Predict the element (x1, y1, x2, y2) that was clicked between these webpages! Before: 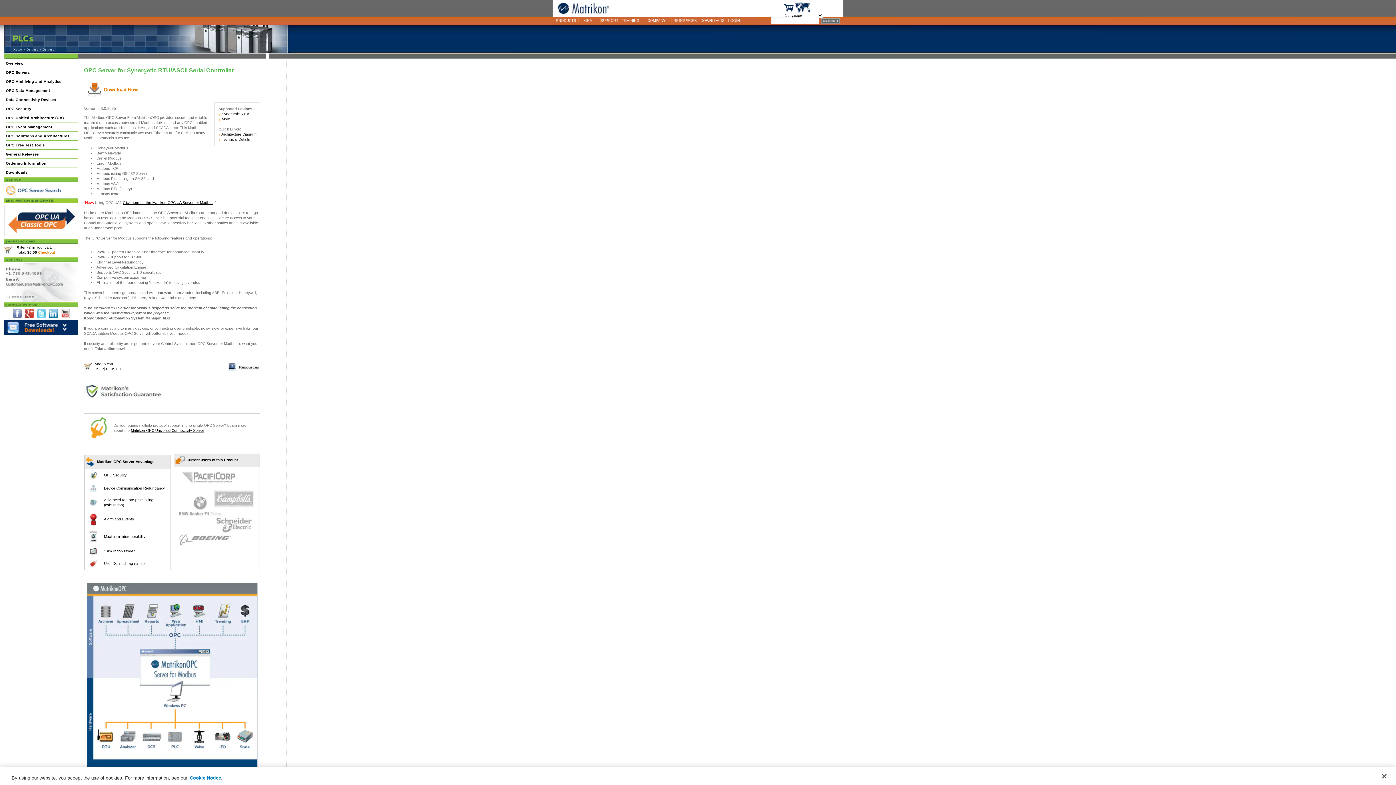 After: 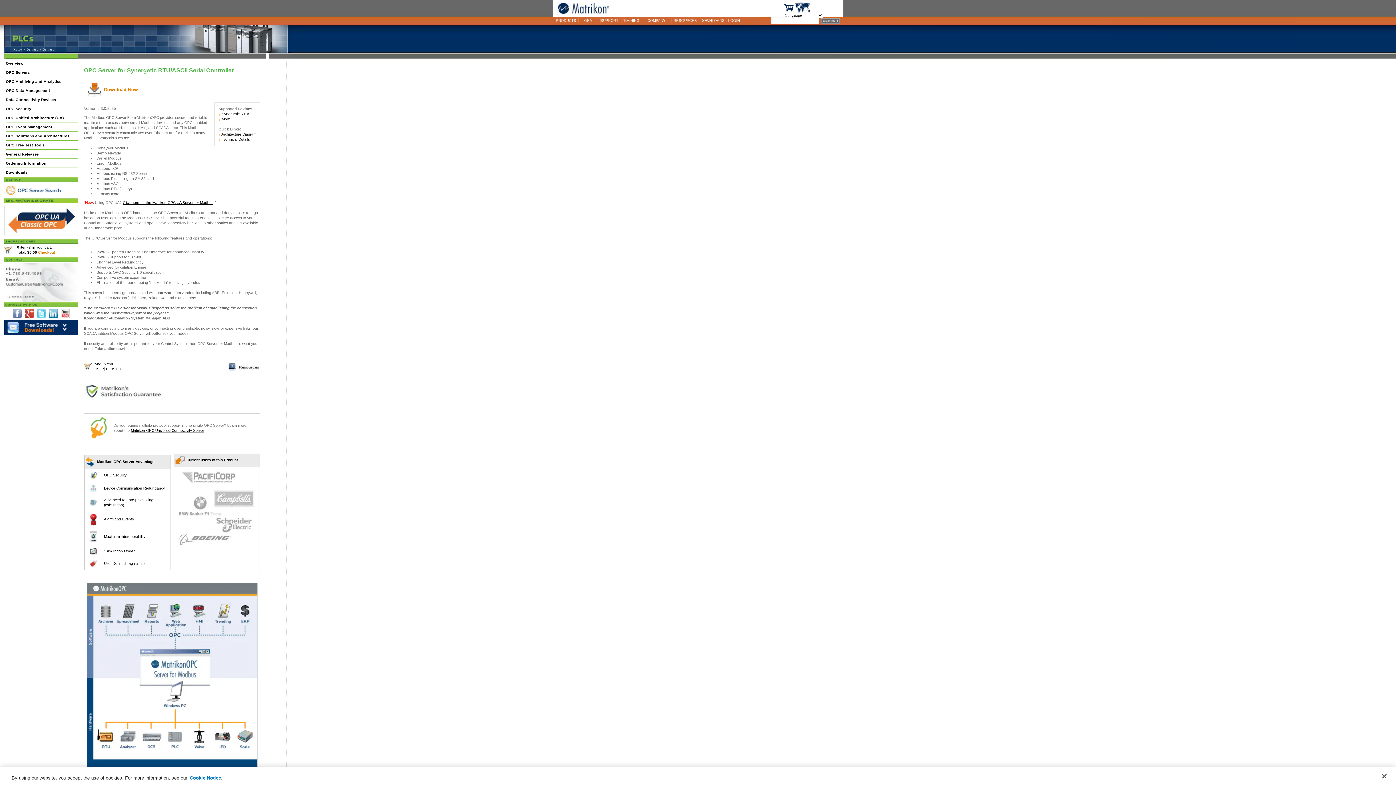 Action: bbox: (60, 314, 69, 318)